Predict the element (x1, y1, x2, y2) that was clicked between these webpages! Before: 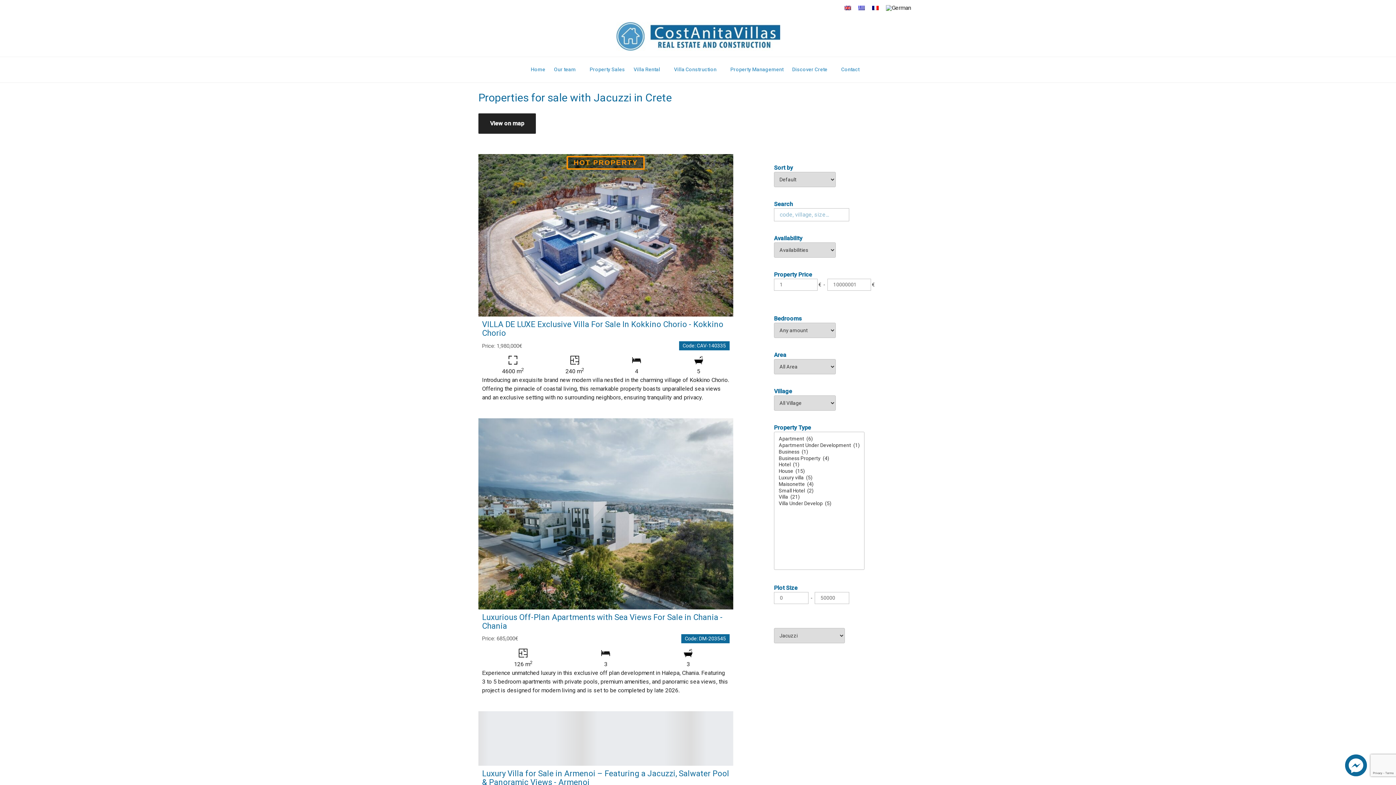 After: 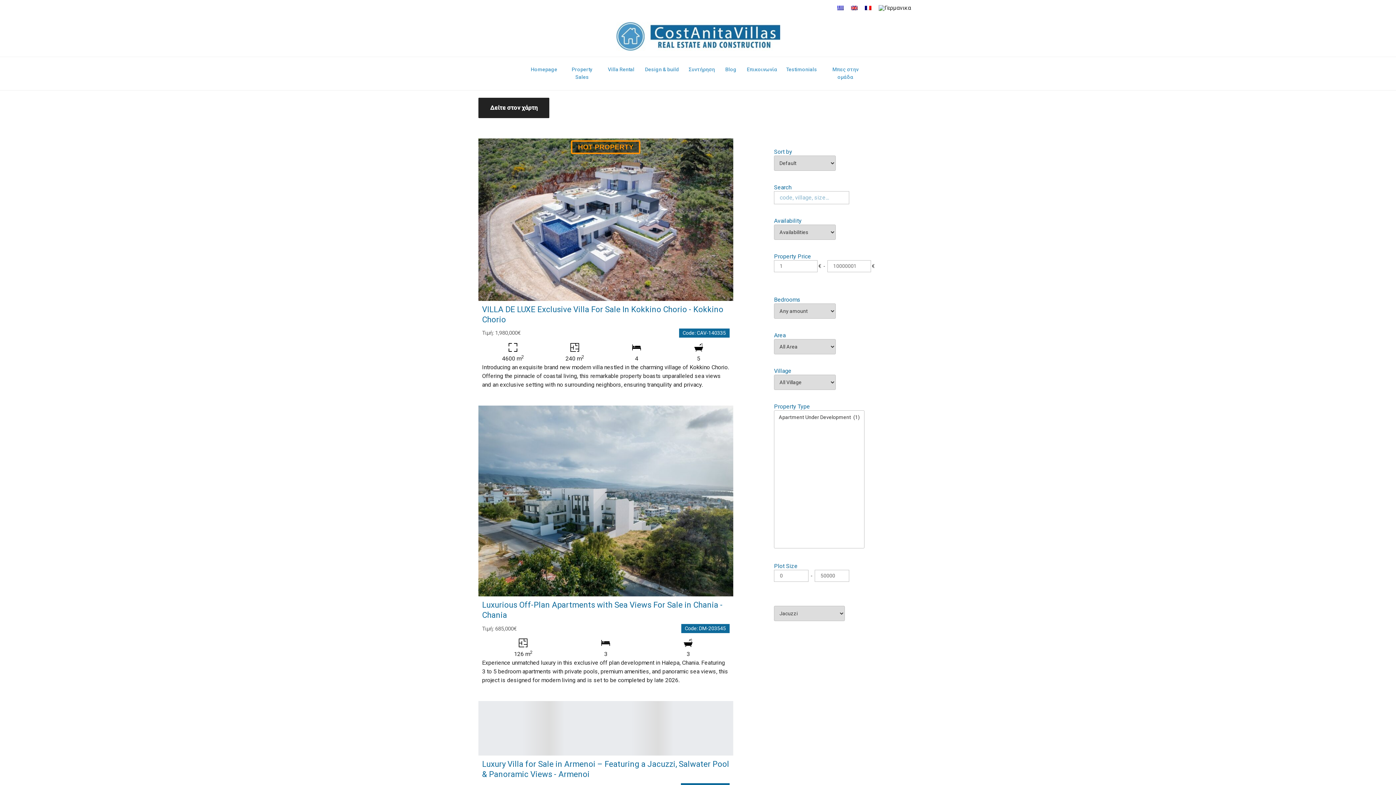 Action: bbox: (854, 2, 868, 12)